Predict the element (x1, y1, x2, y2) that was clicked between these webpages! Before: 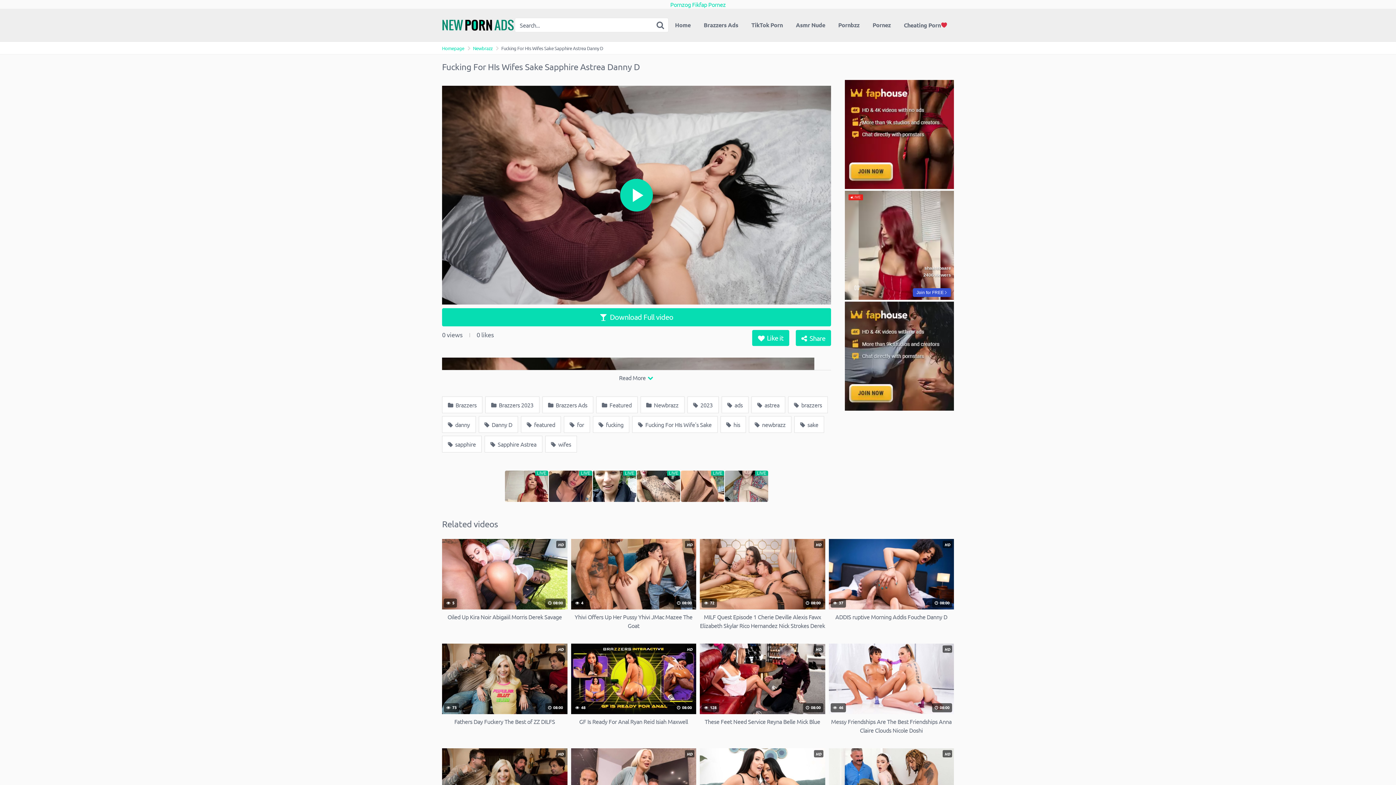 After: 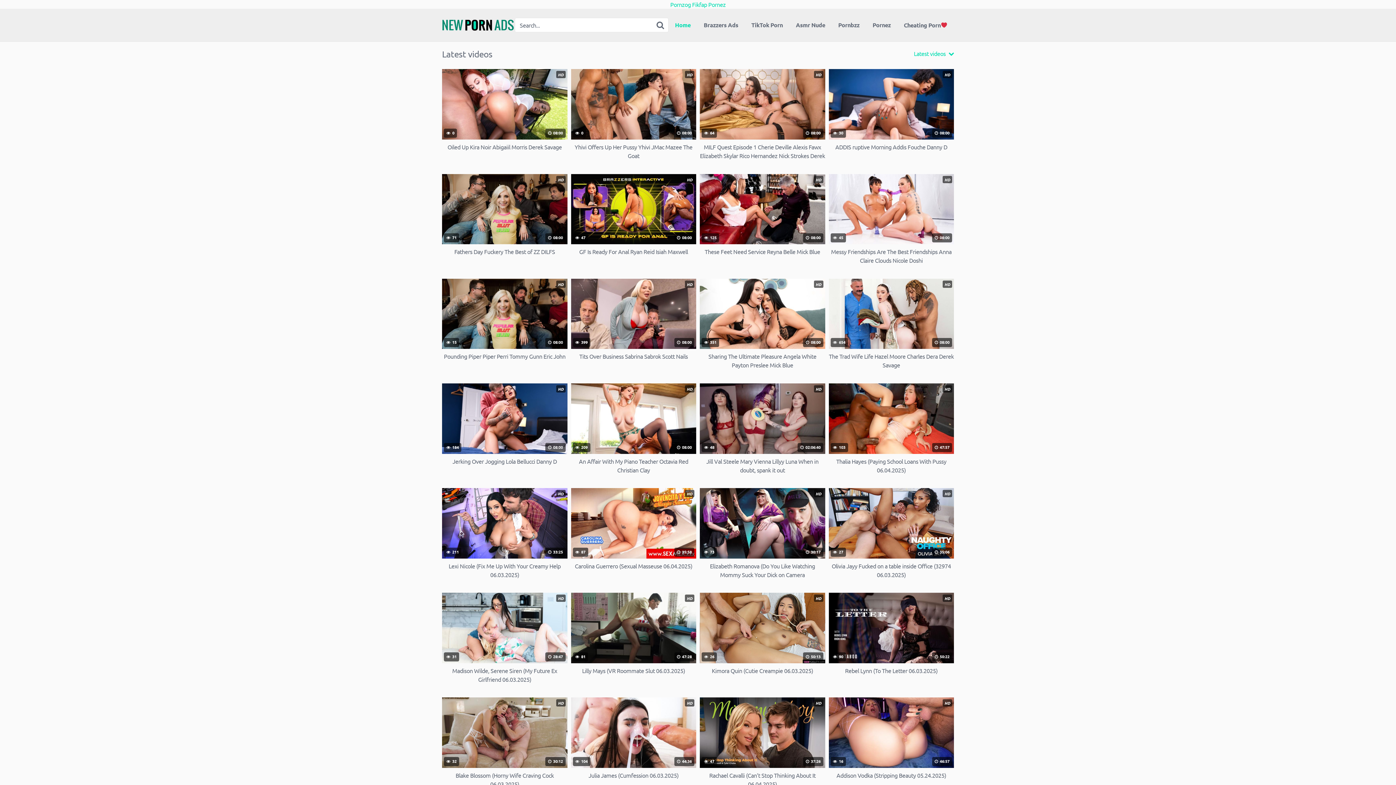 Action: bbox: (442, 19, 514, 31)